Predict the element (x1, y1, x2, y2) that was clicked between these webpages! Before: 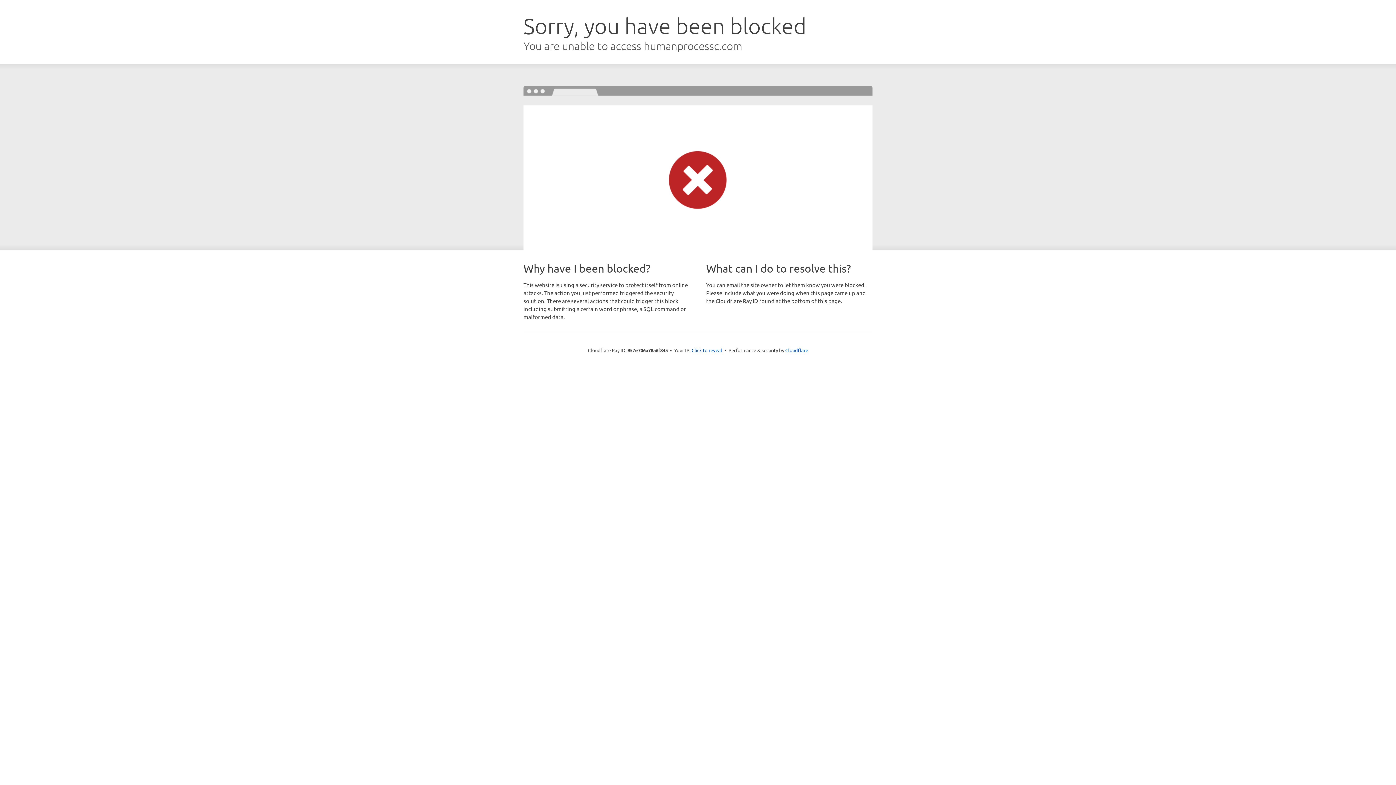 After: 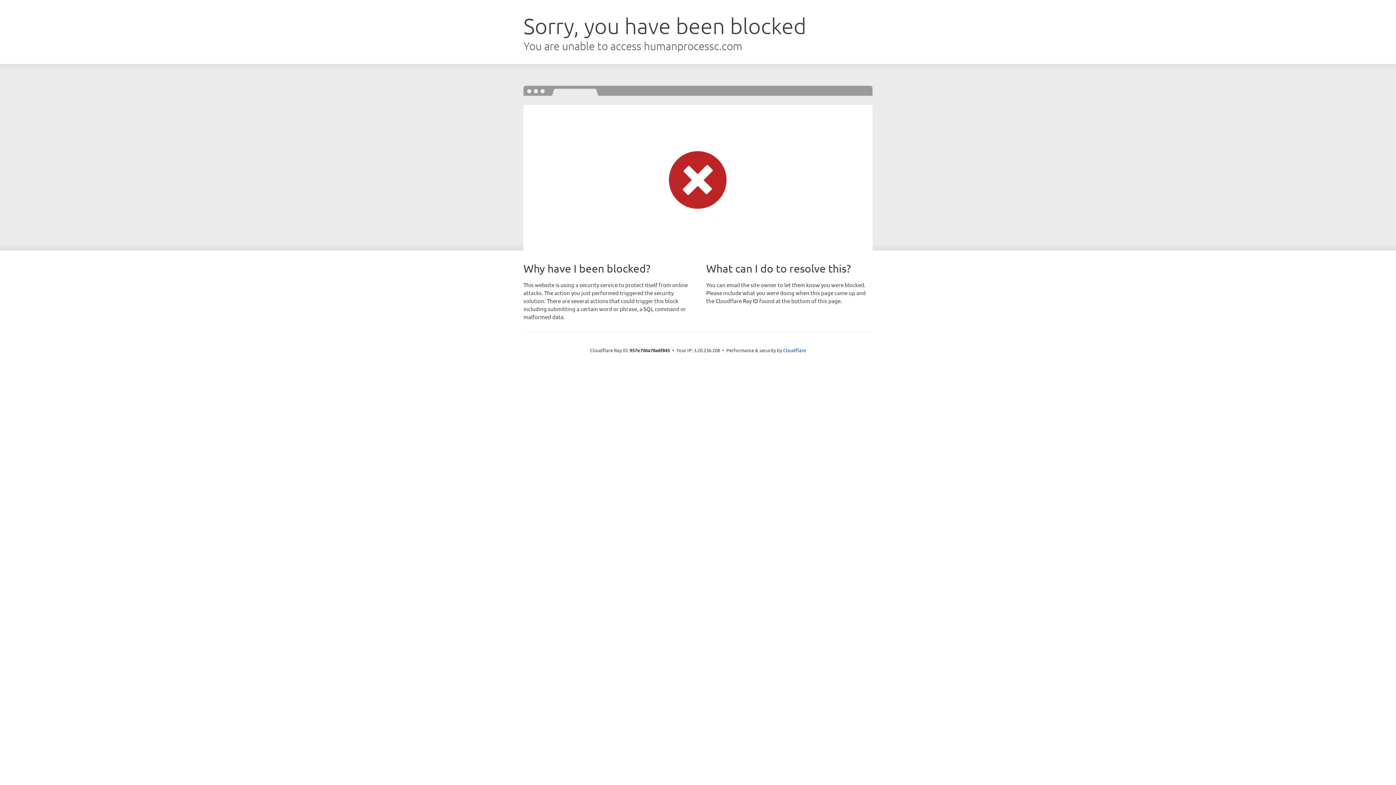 Action: label: Click to reveal bbox: (691, 346, 722, 353)